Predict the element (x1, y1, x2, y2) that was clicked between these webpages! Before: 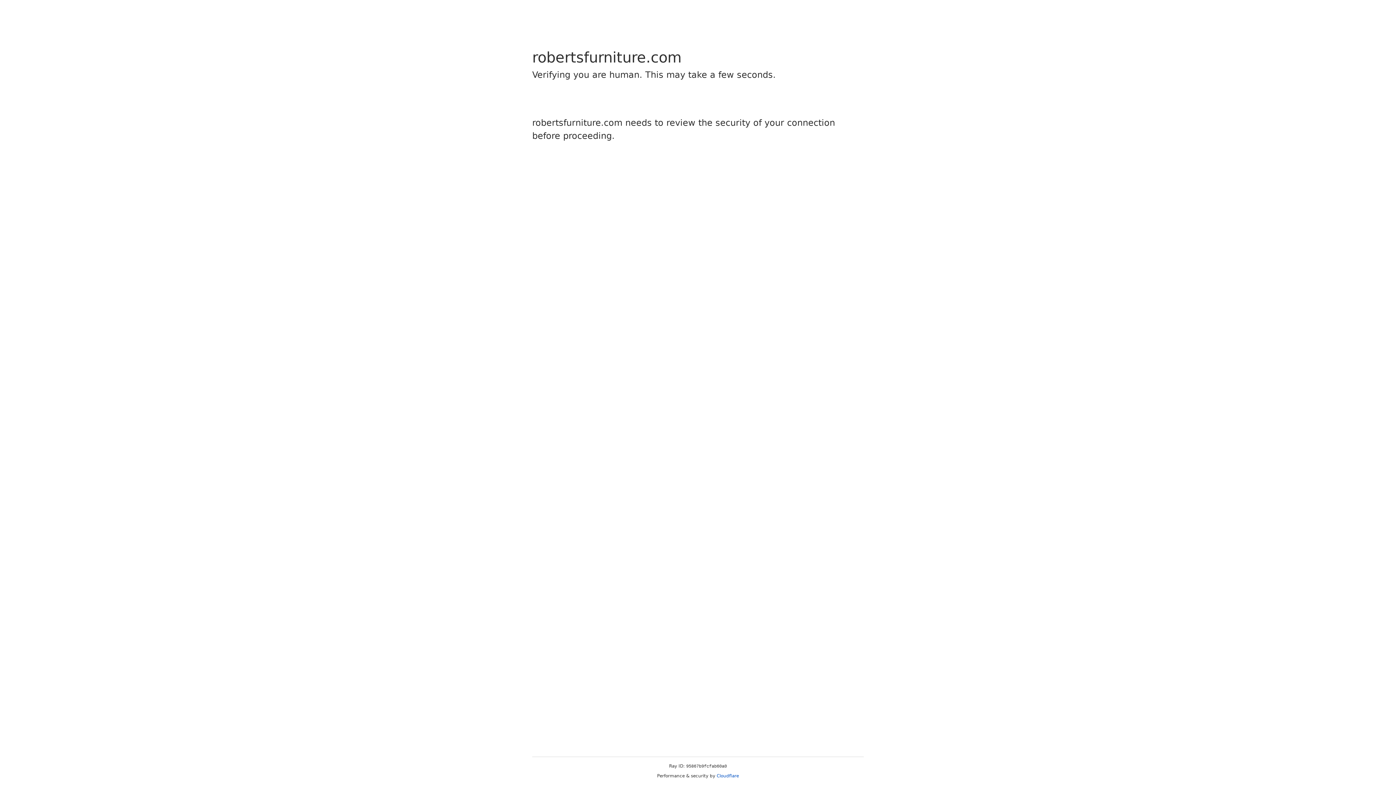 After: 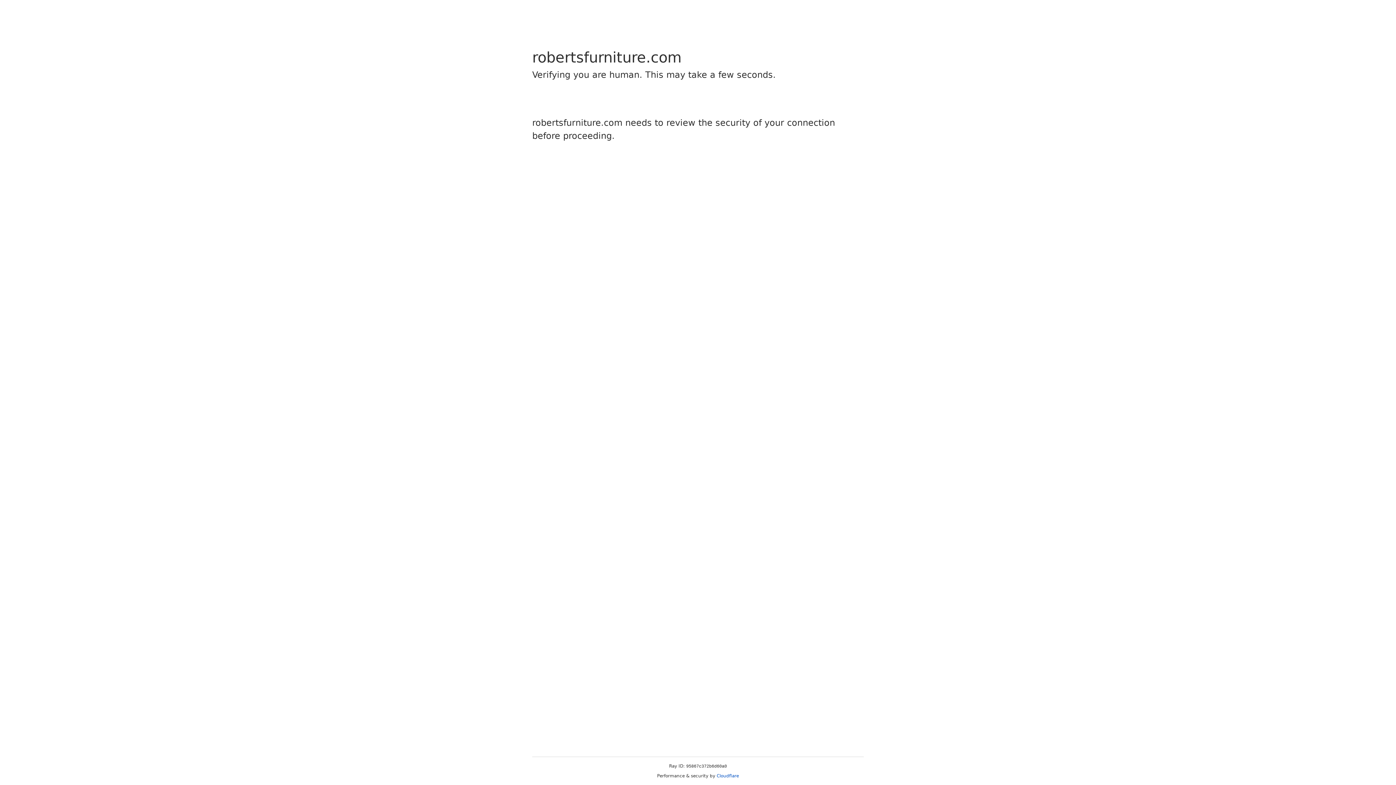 Action: bbox: (716, 773, 739, 778) label: Cloudflare